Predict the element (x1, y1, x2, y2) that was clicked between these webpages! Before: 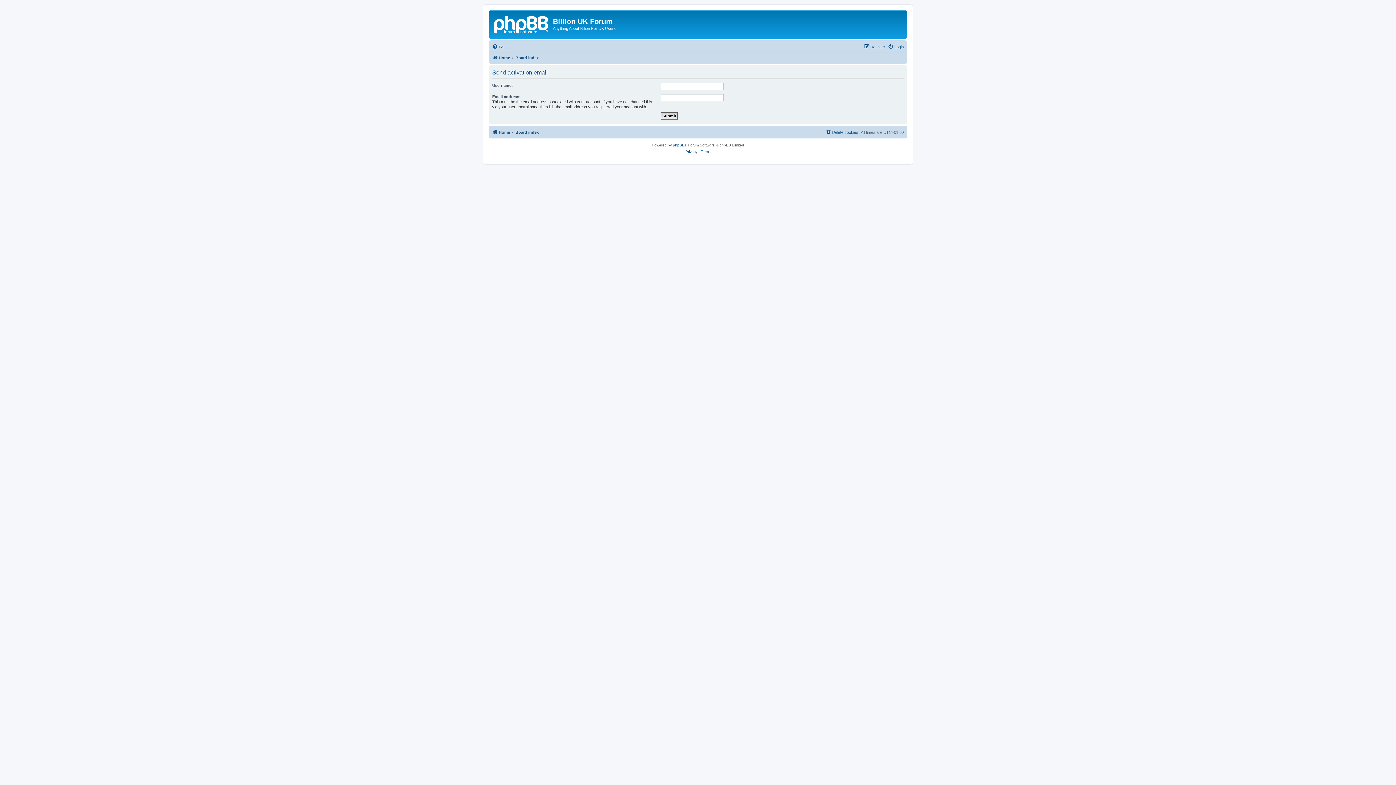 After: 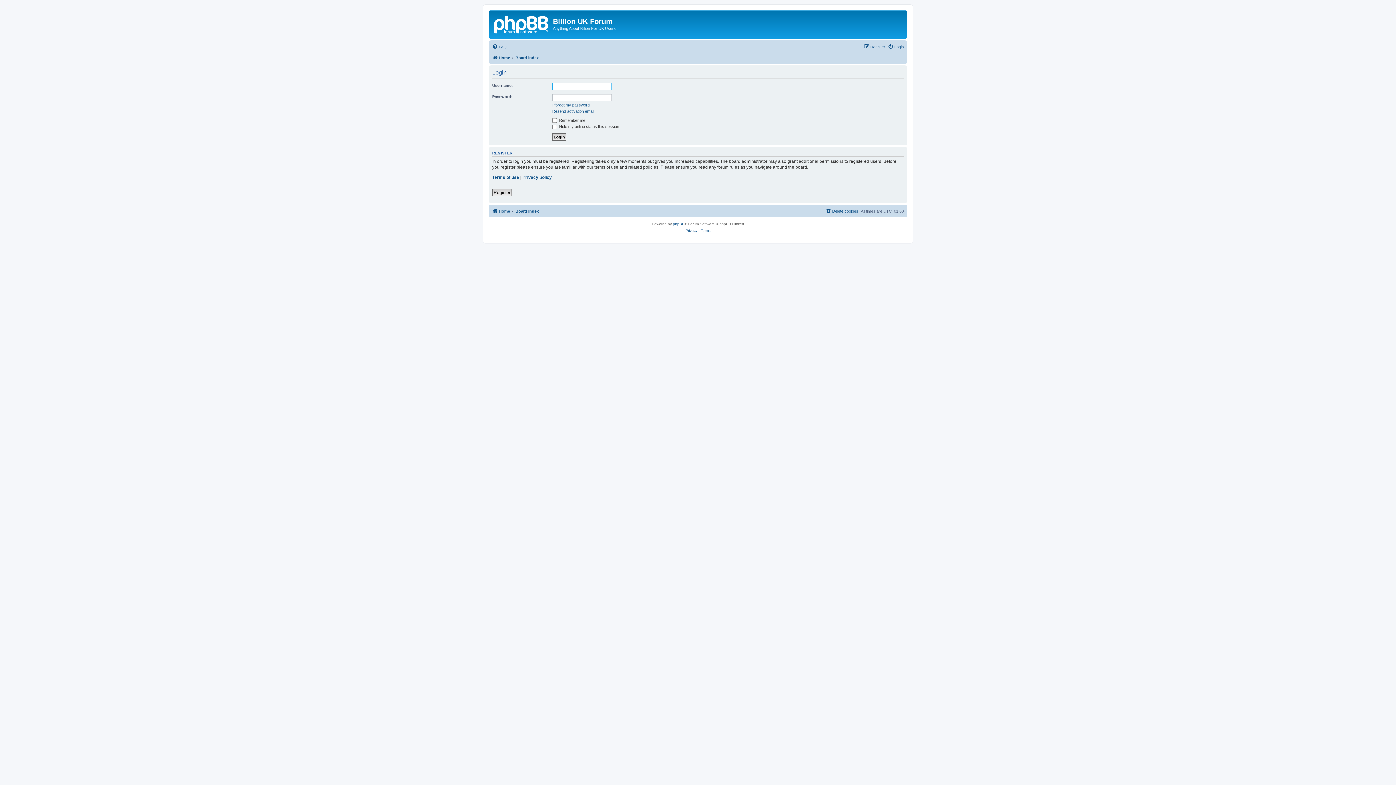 Action: bbox: (888, 42, 904, 51) label: Login